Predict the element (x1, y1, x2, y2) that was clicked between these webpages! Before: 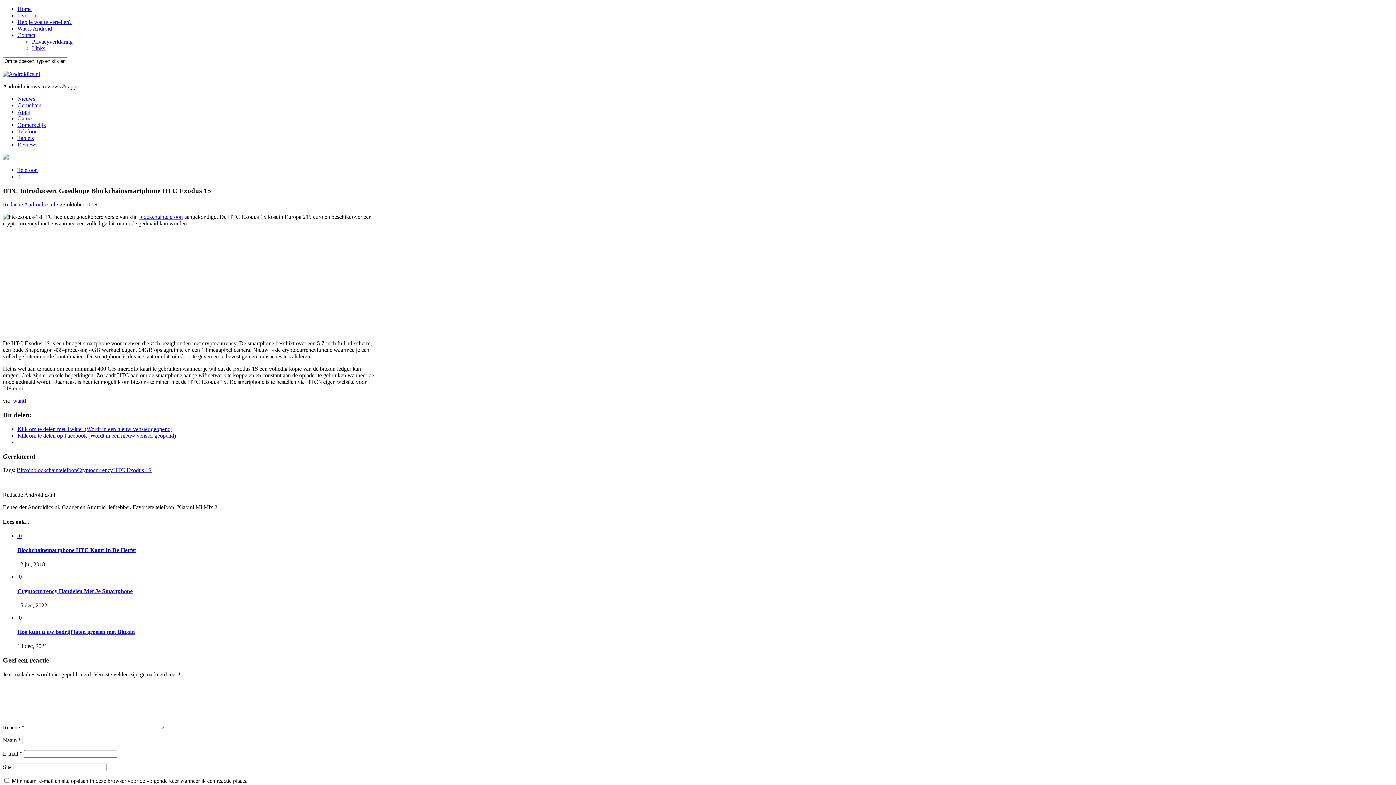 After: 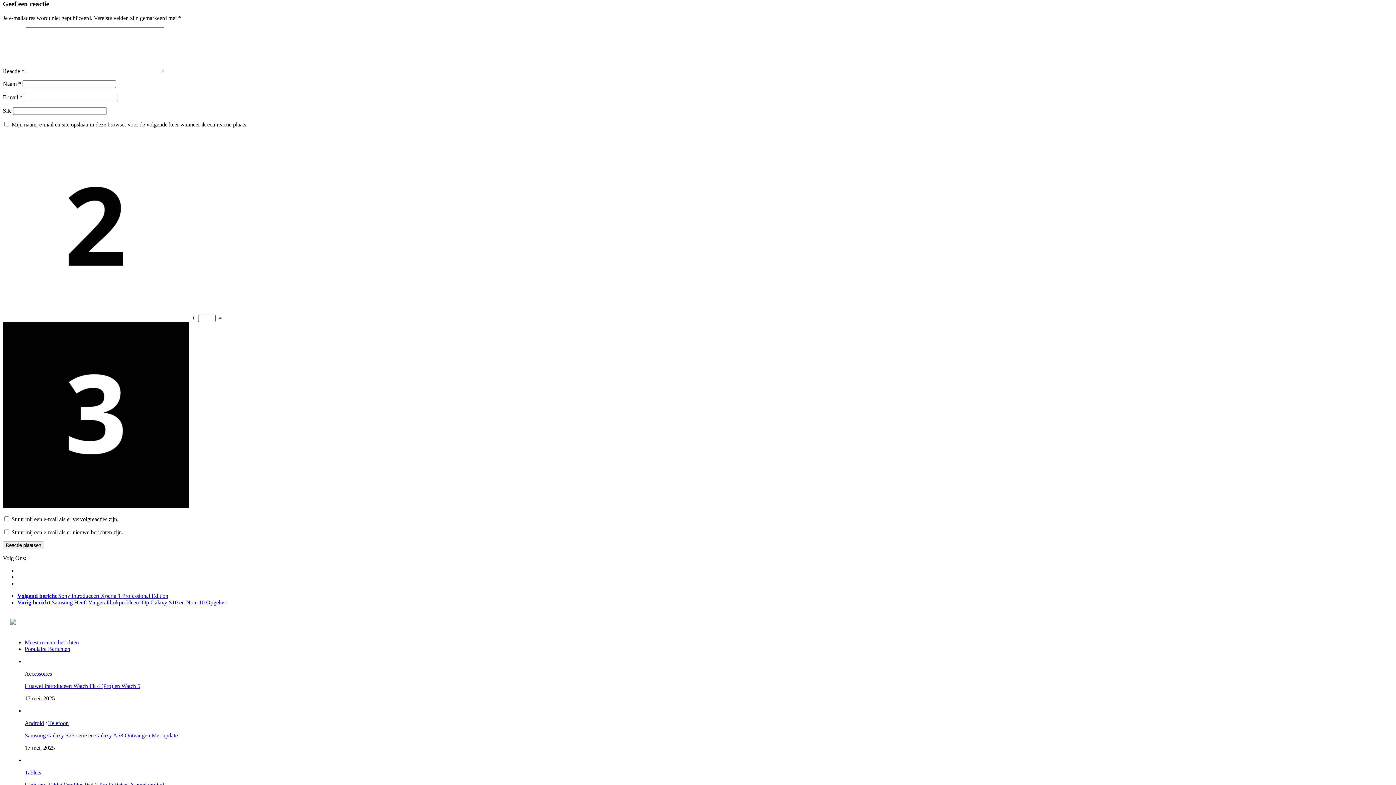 Action: bbox: (17, 173, 20, 179) label: 0